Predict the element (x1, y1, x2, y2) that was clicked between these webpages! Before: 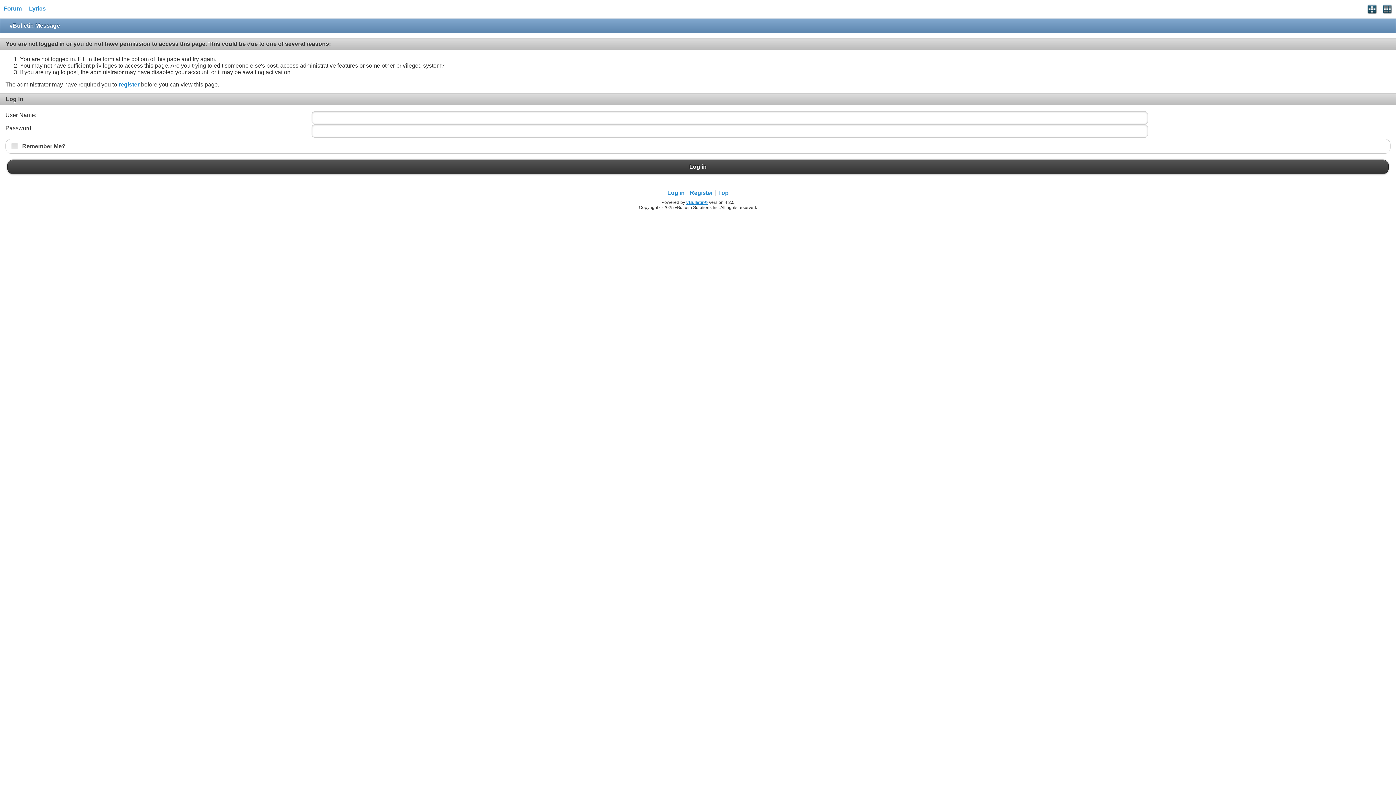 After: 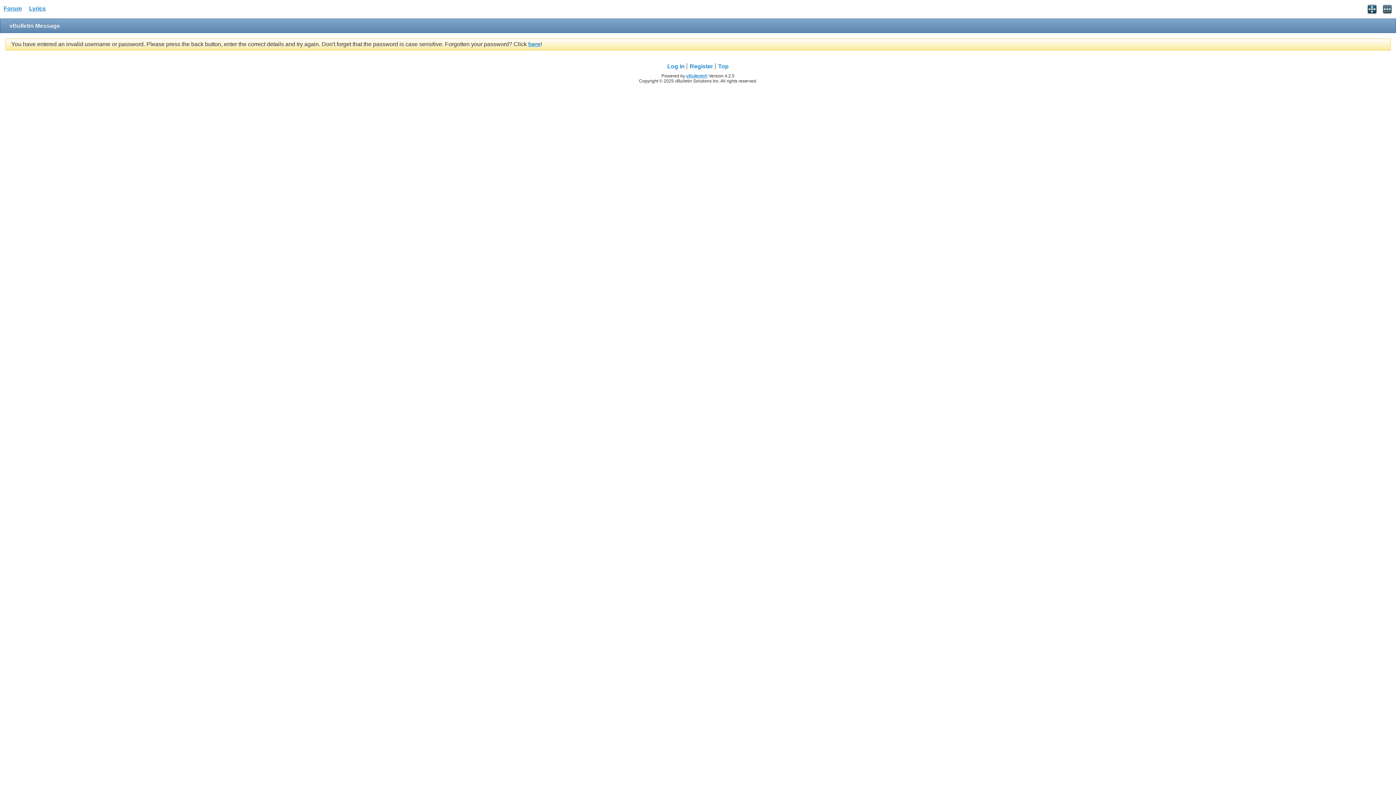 Action: bbox: (7, 159, 1388, 173) label: Log in